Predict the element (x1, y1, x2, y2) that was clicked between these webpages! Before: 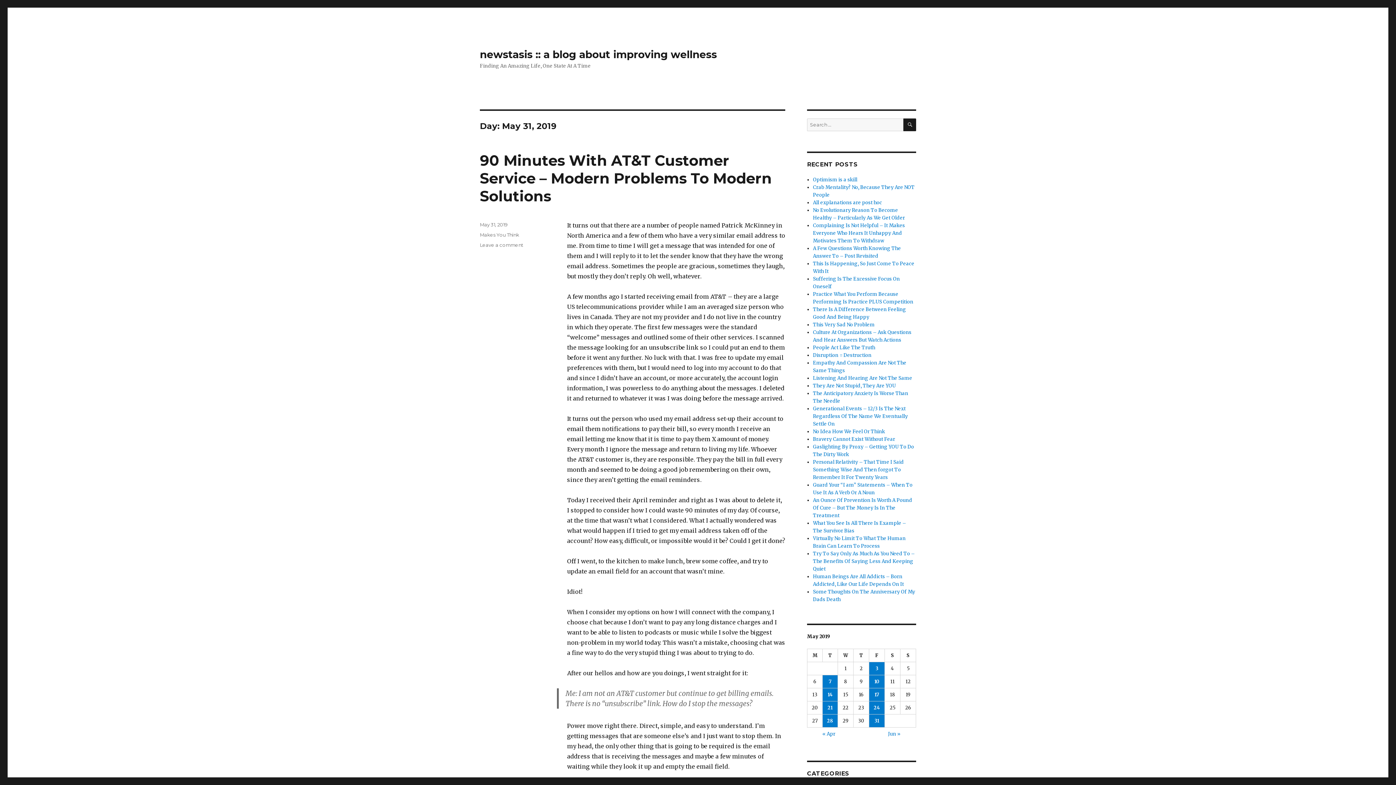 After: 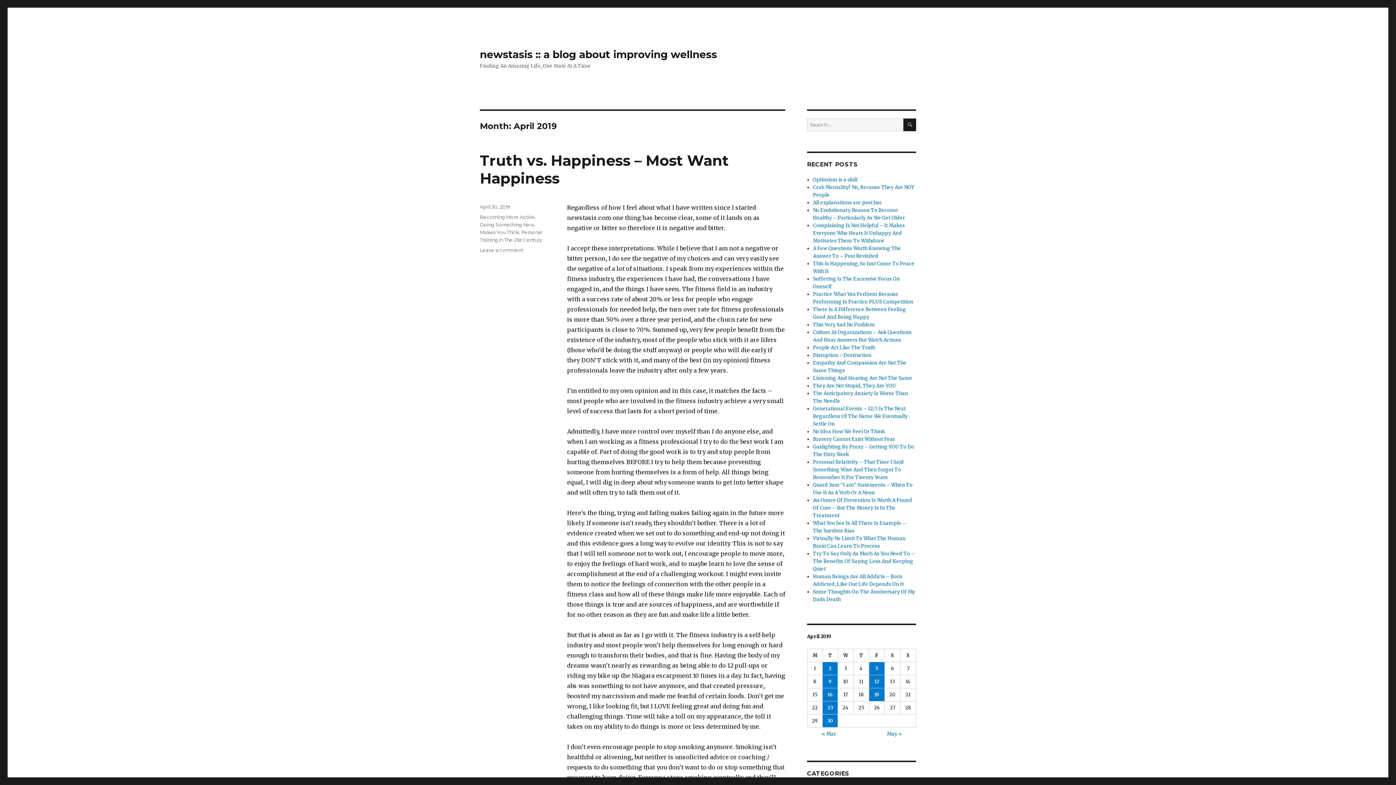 Action: label: « Apr bbox: (822, 731, 835, 737)